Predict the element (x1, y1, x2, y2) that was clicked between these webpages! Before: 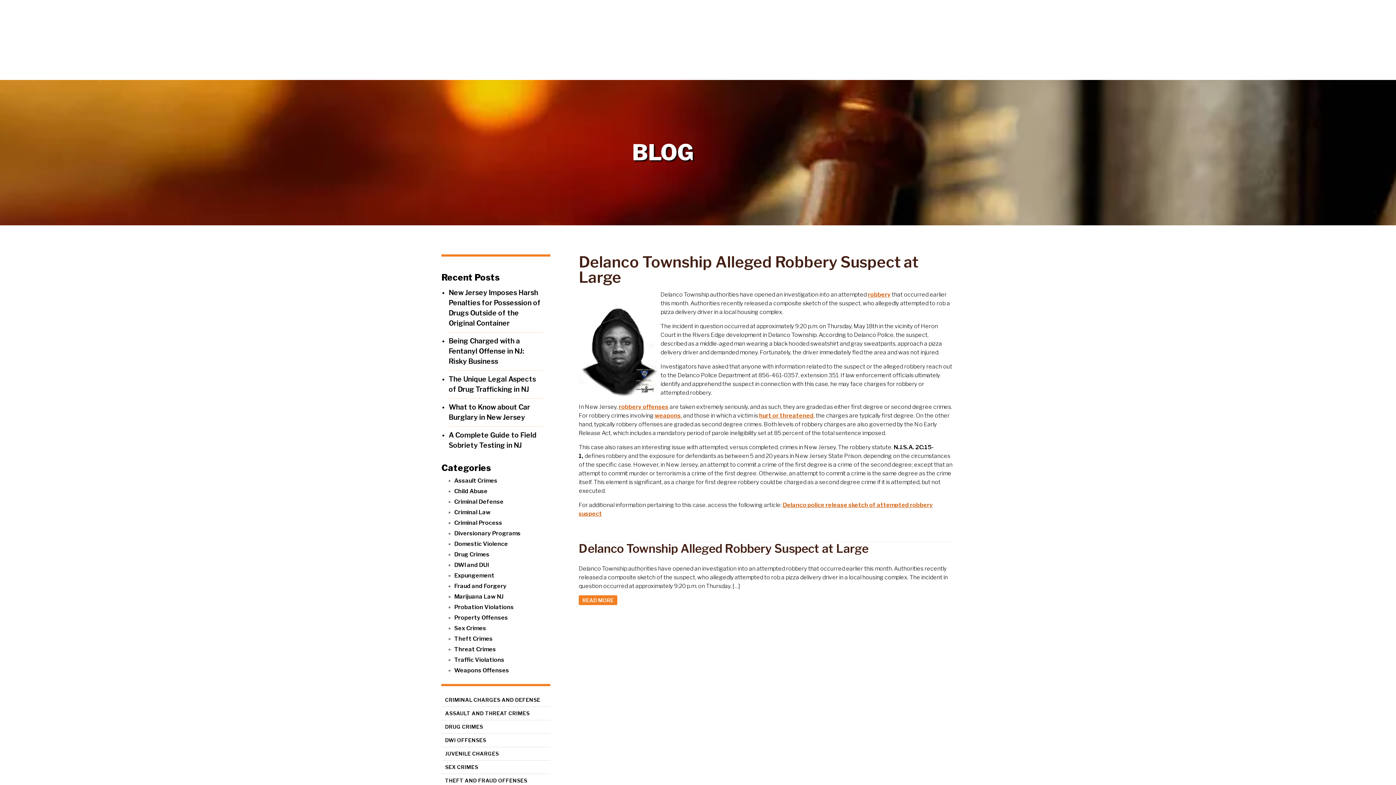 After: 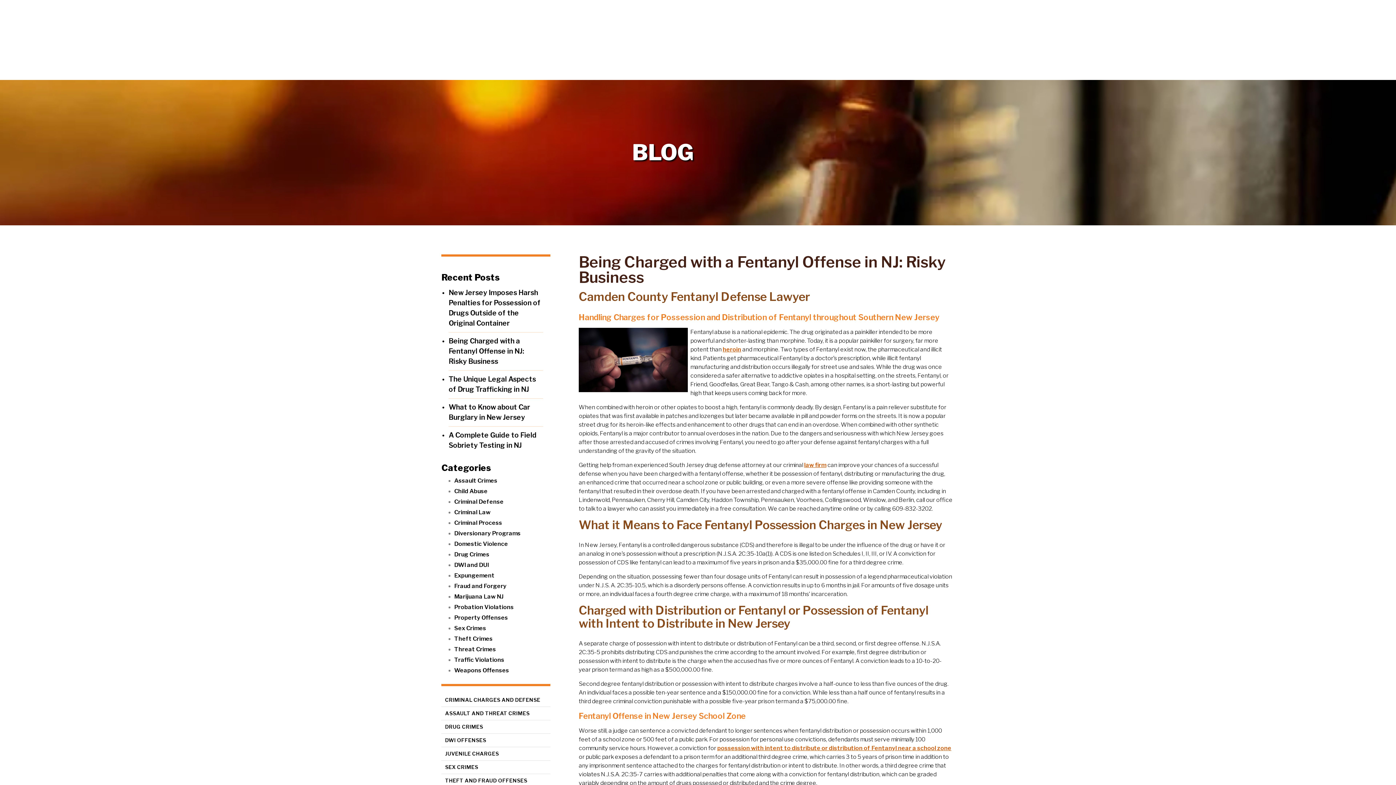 Action: bbox: (448, 337, 524, 365) label: Being Charged with a Fentanyl Offense in NJ: Risky Business